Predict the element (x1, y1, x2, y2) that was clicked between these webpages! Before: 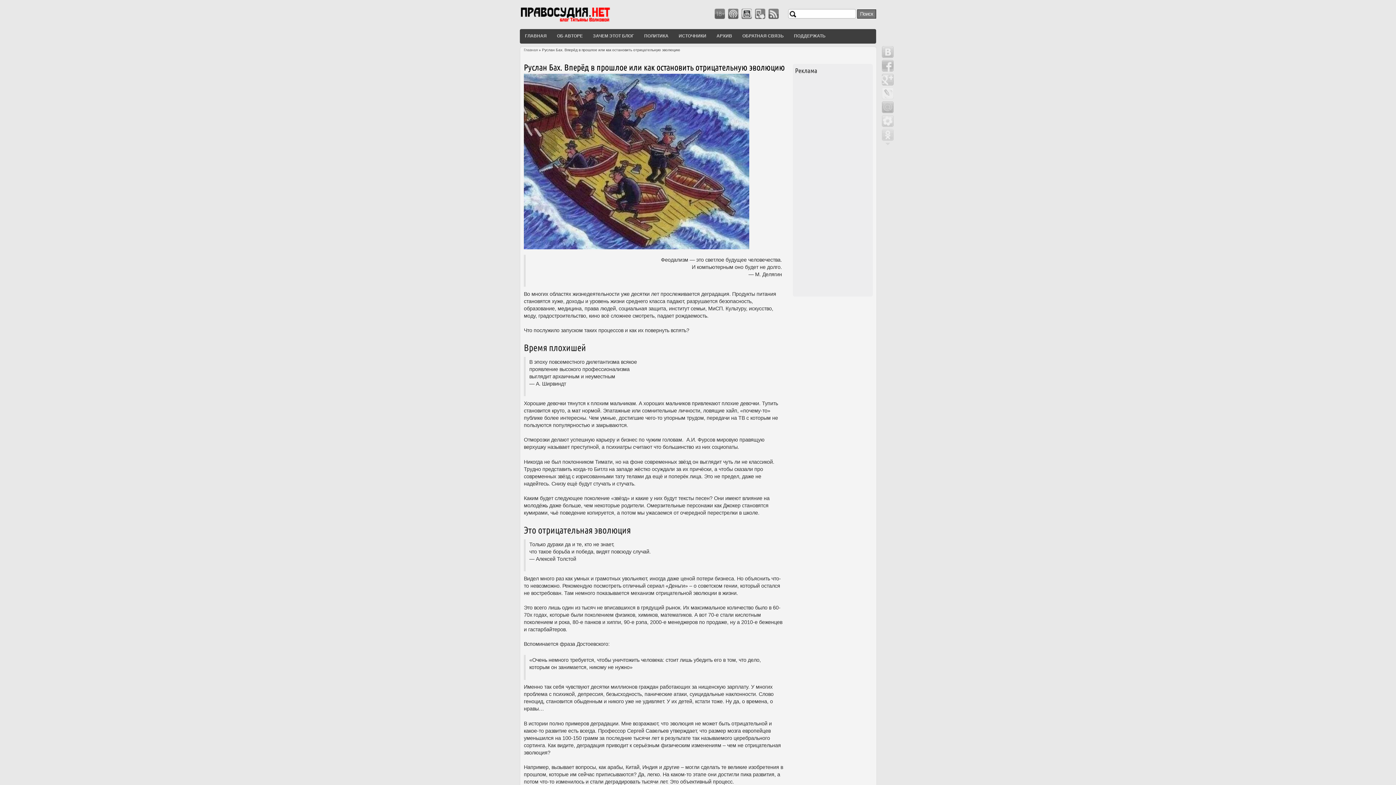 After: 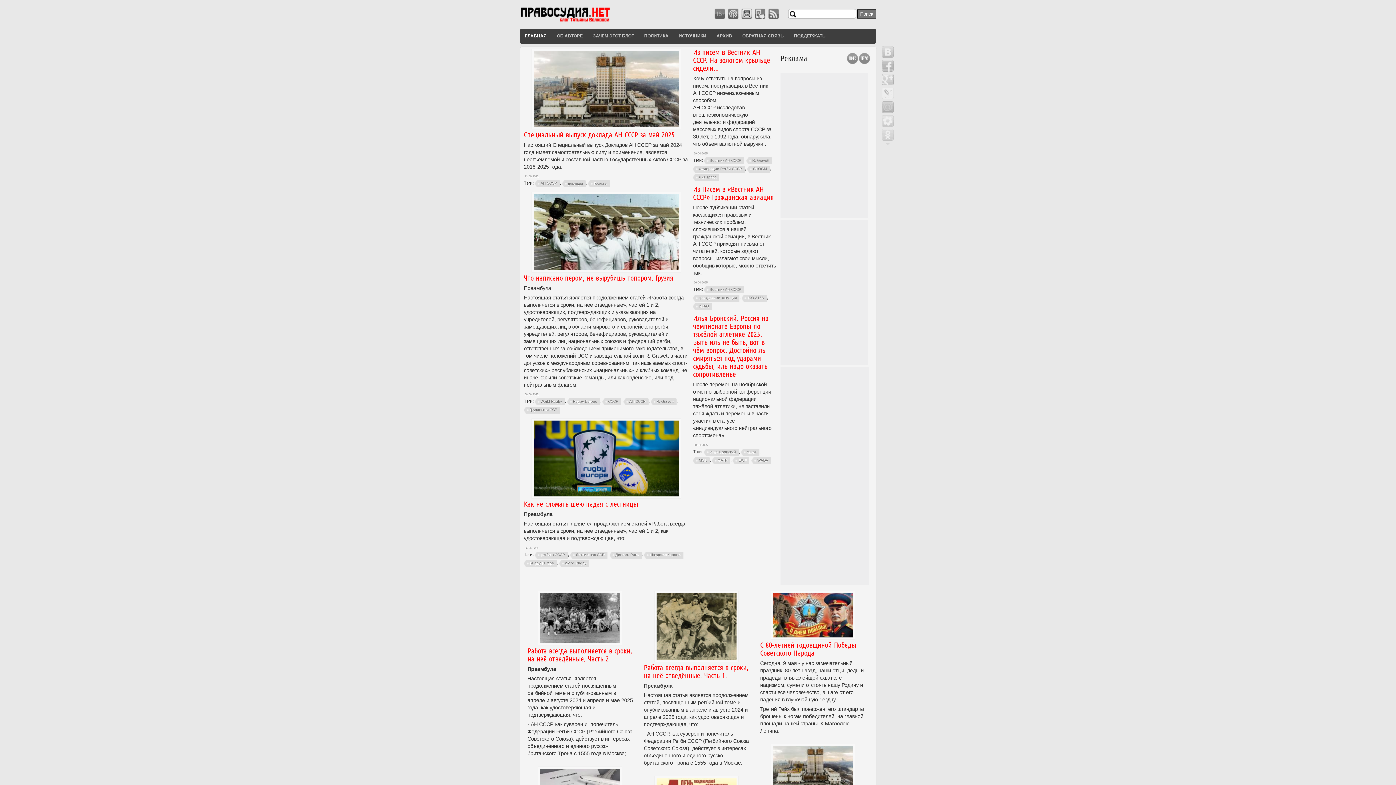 Action: bbox: (524, 48, 537, 52) label: Главная